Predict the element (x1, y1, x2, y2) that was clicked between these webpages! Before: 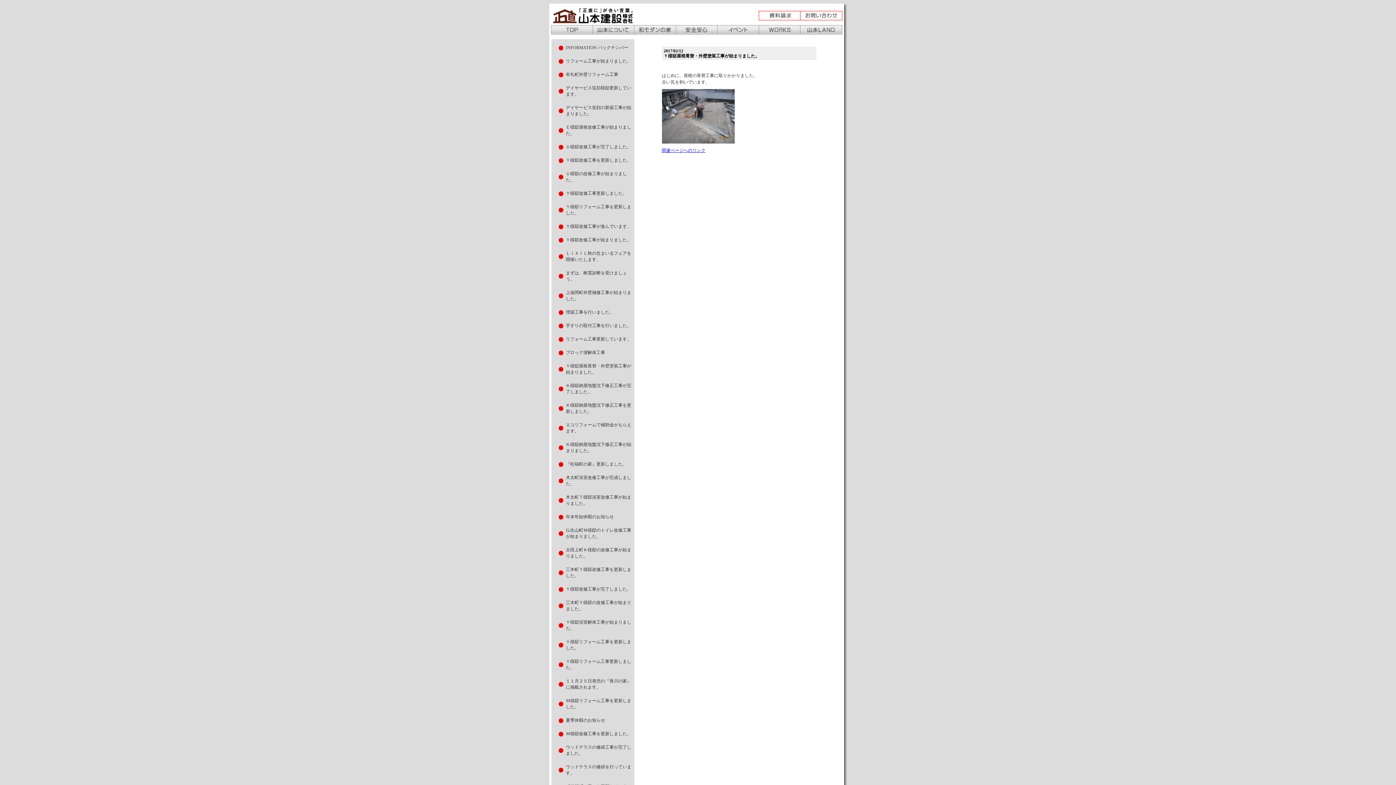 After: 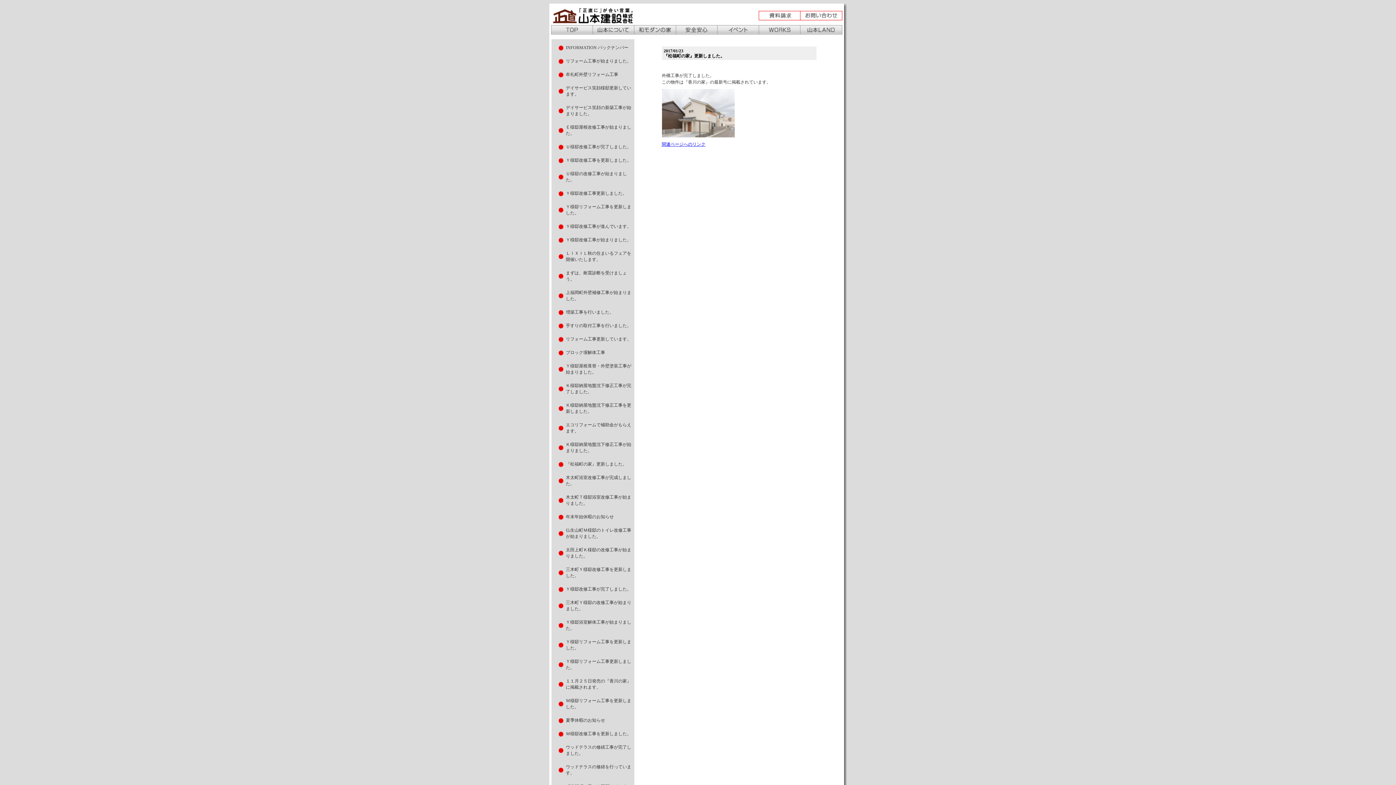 Action: bbox: (566, 461, 627, 466) label: 『松福町の家』更新しました。